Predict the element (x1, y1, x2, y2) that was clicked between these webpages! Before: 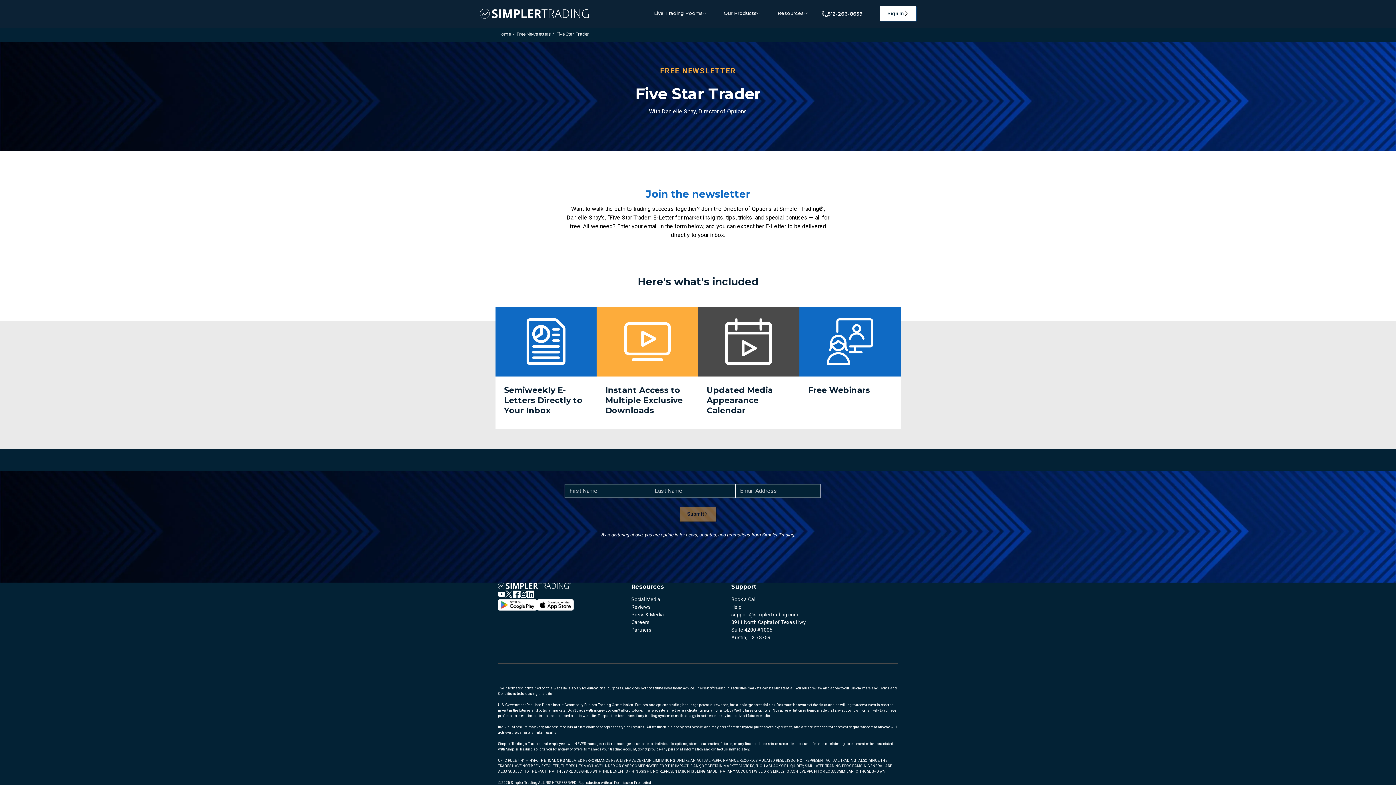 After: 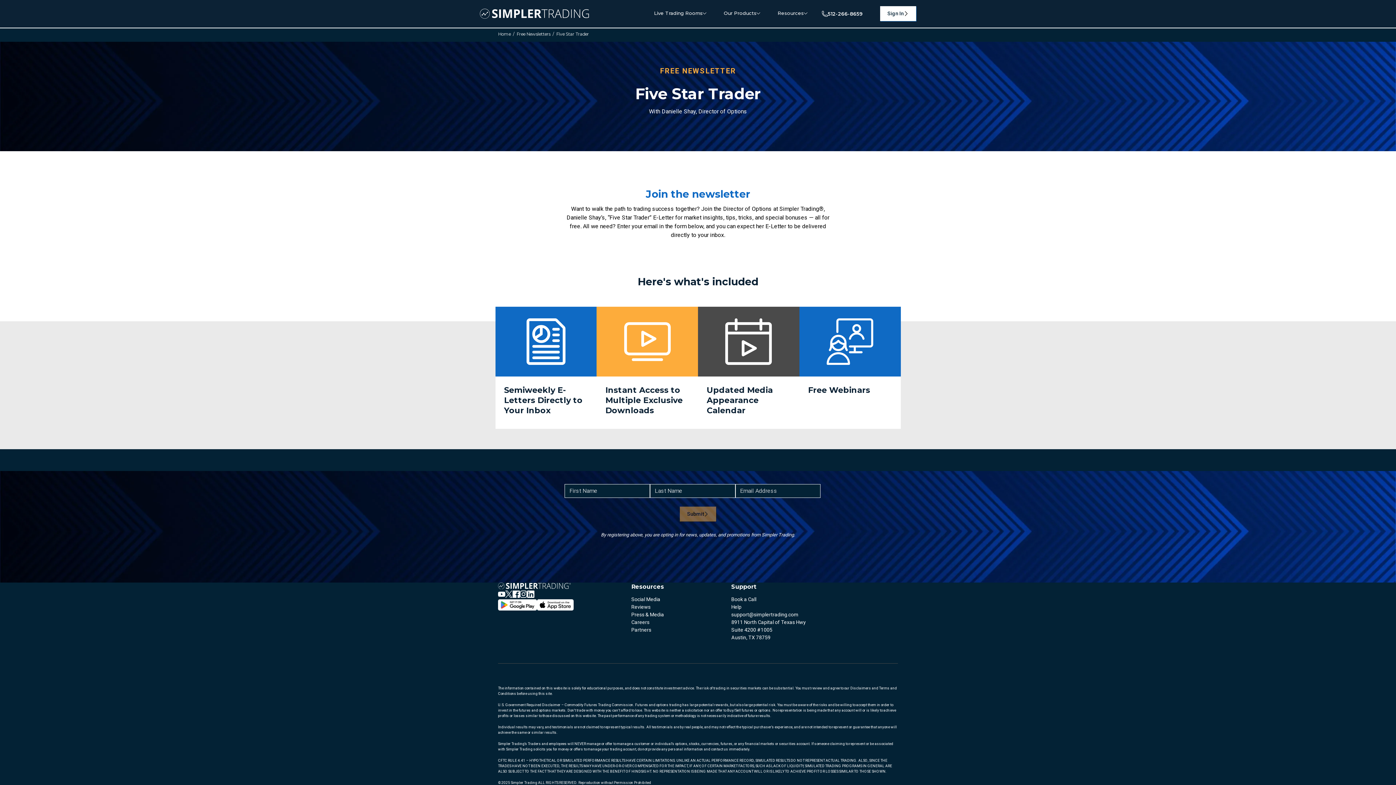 Action: bbox: (498, 599, 537, 611)